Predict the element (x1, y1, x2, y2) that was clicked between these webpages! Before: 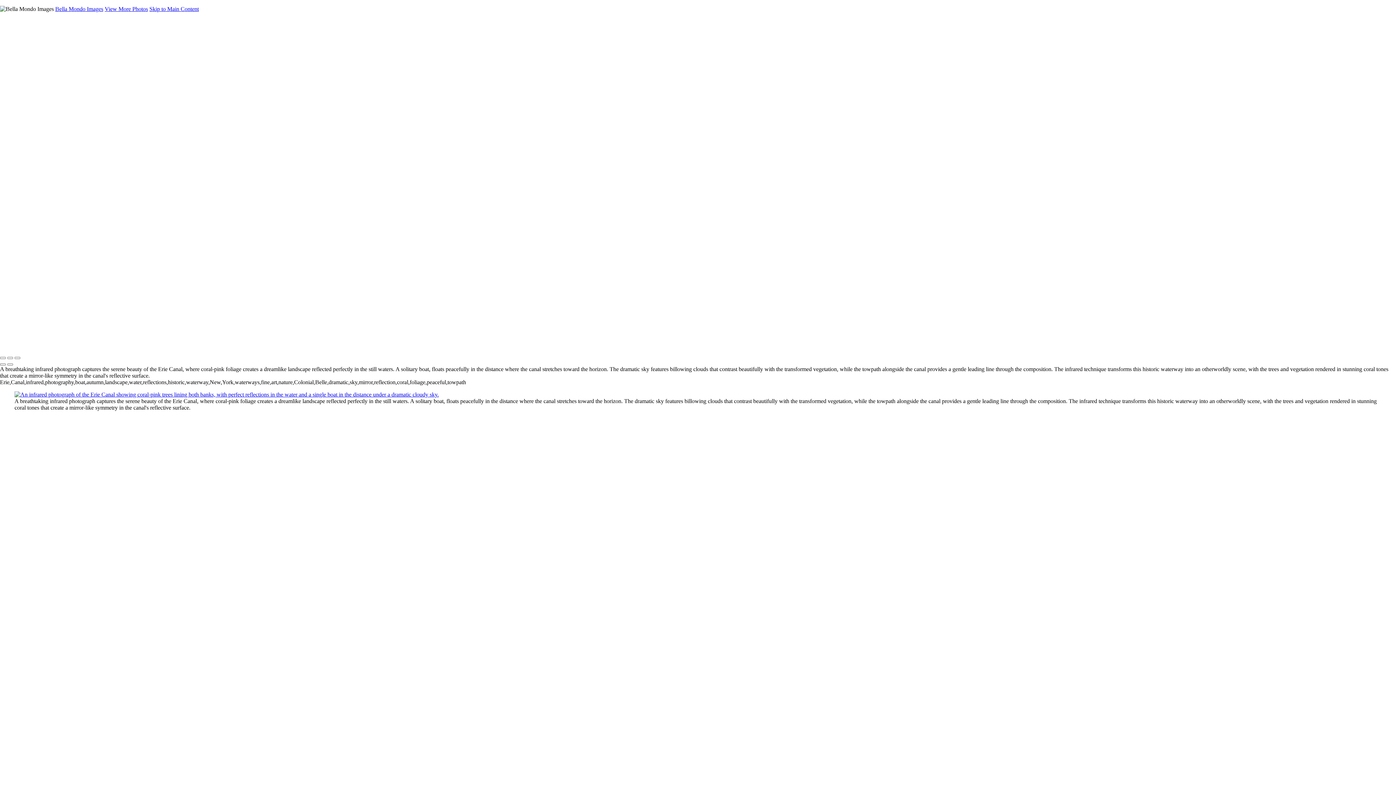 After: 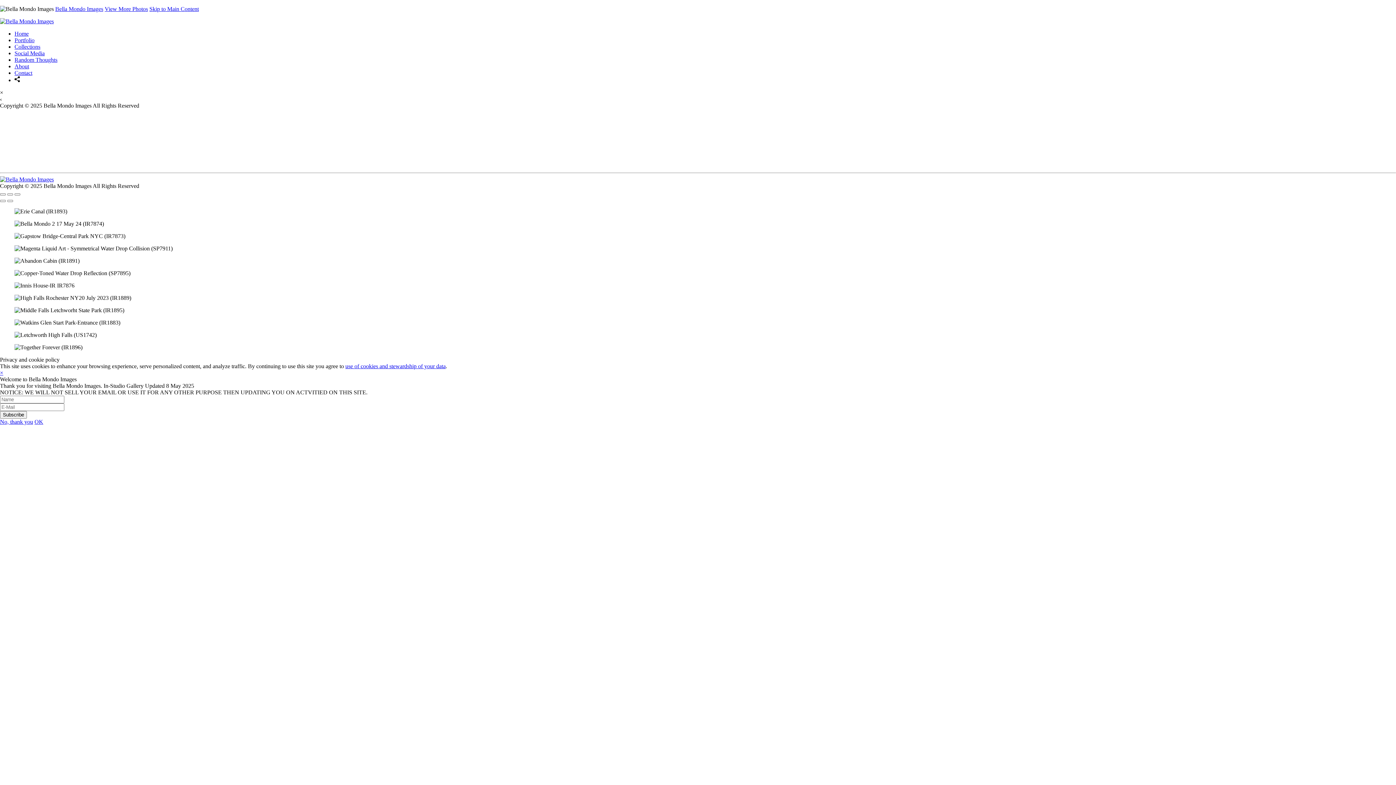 Action: label: Skip to Main Content bbox: (149, 5, 198, 12)